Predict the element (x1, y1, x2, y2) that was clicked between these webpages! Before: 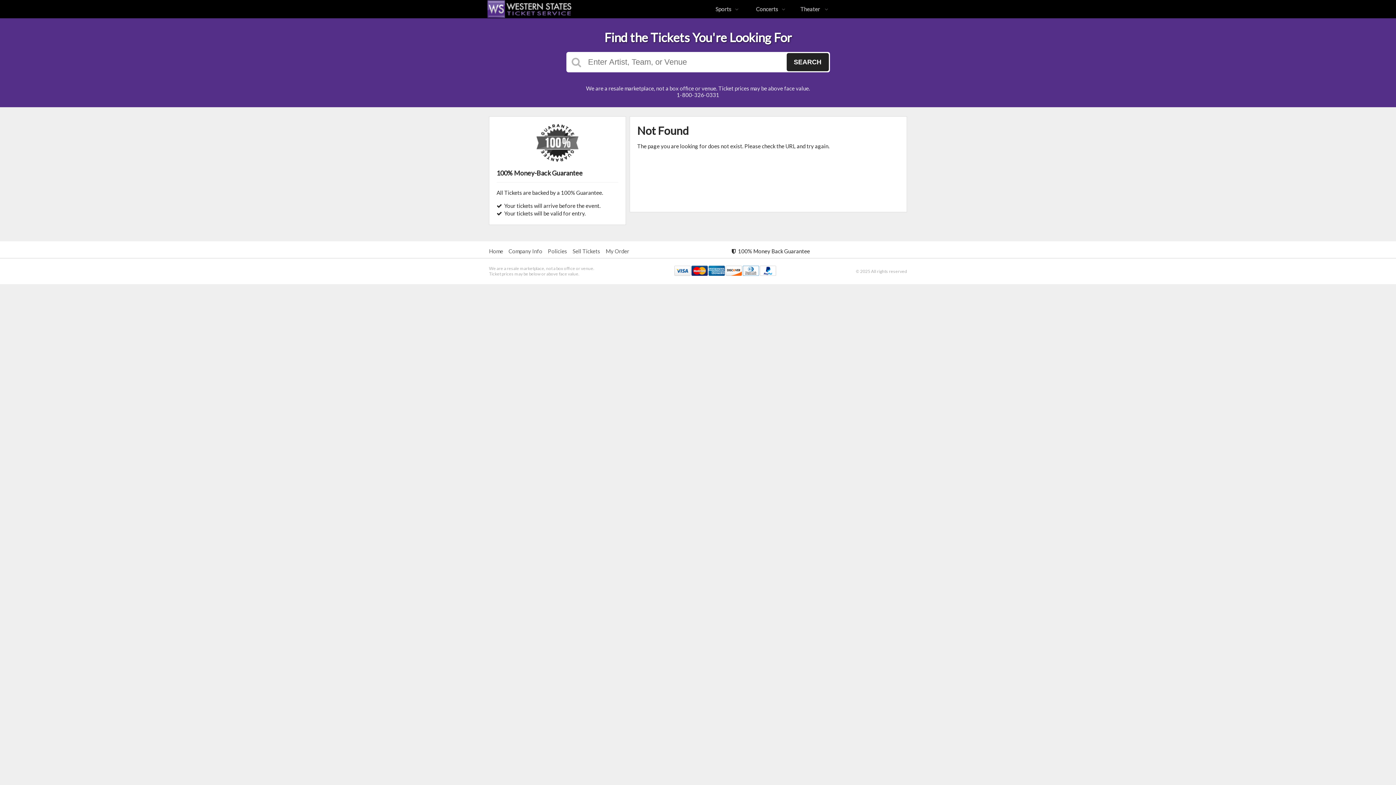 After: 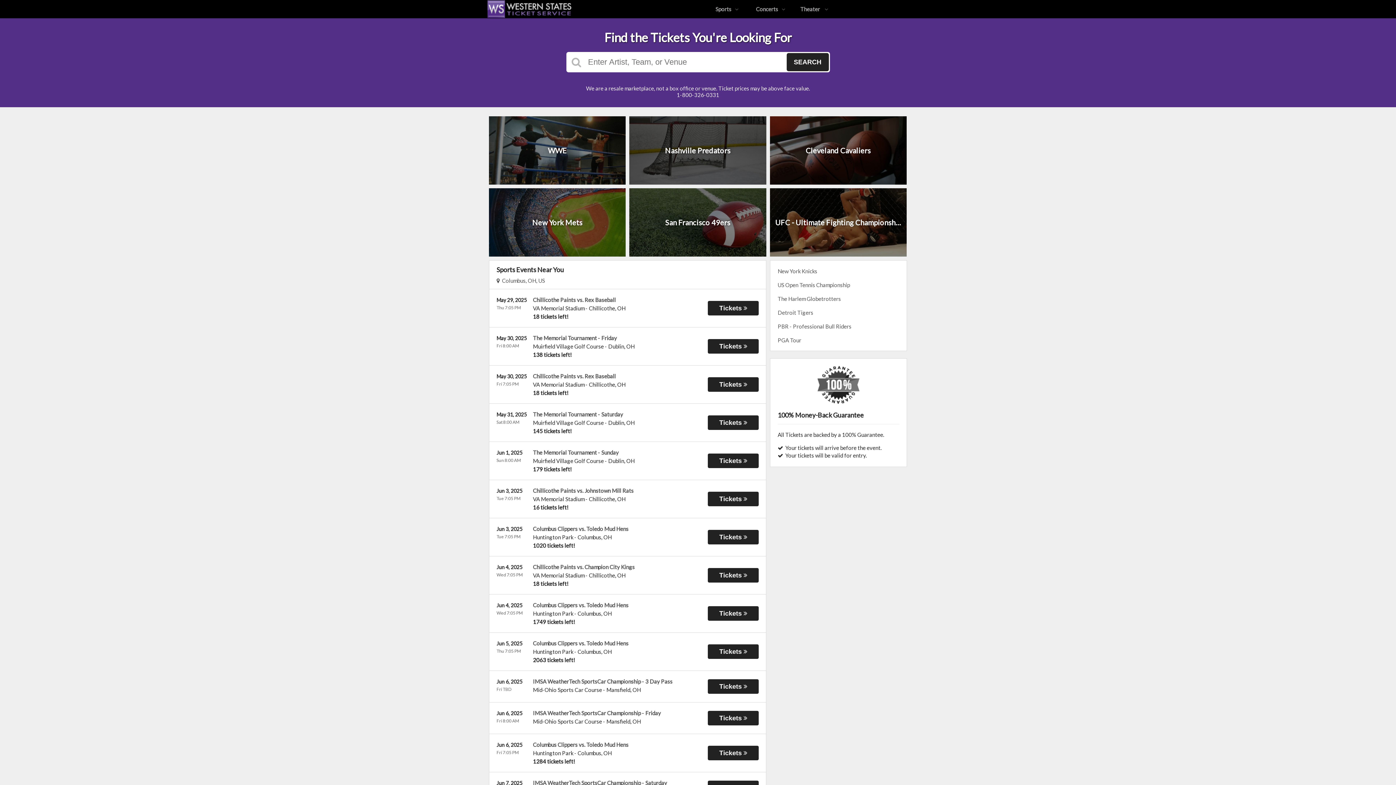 Action: bbox: (707, 0, 747, 18) label: Sports